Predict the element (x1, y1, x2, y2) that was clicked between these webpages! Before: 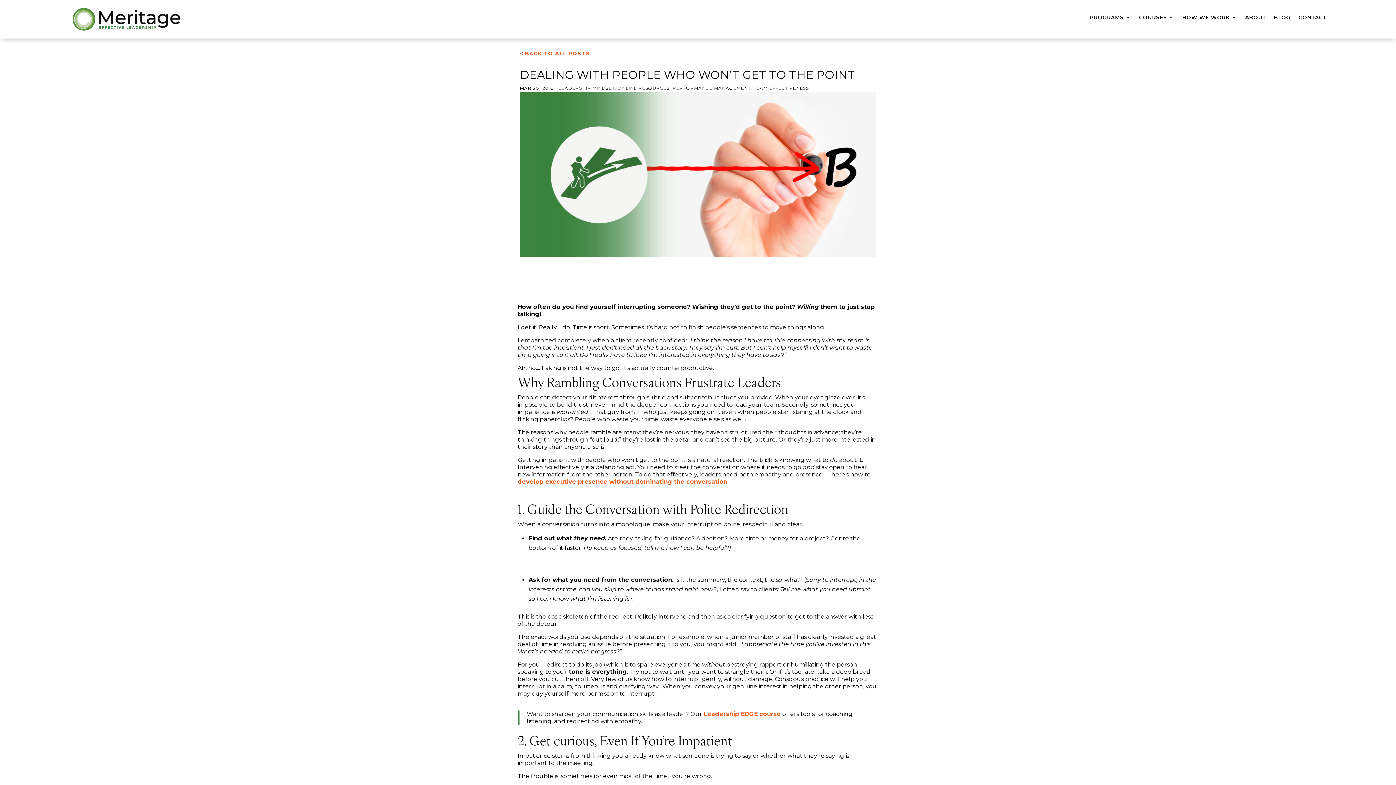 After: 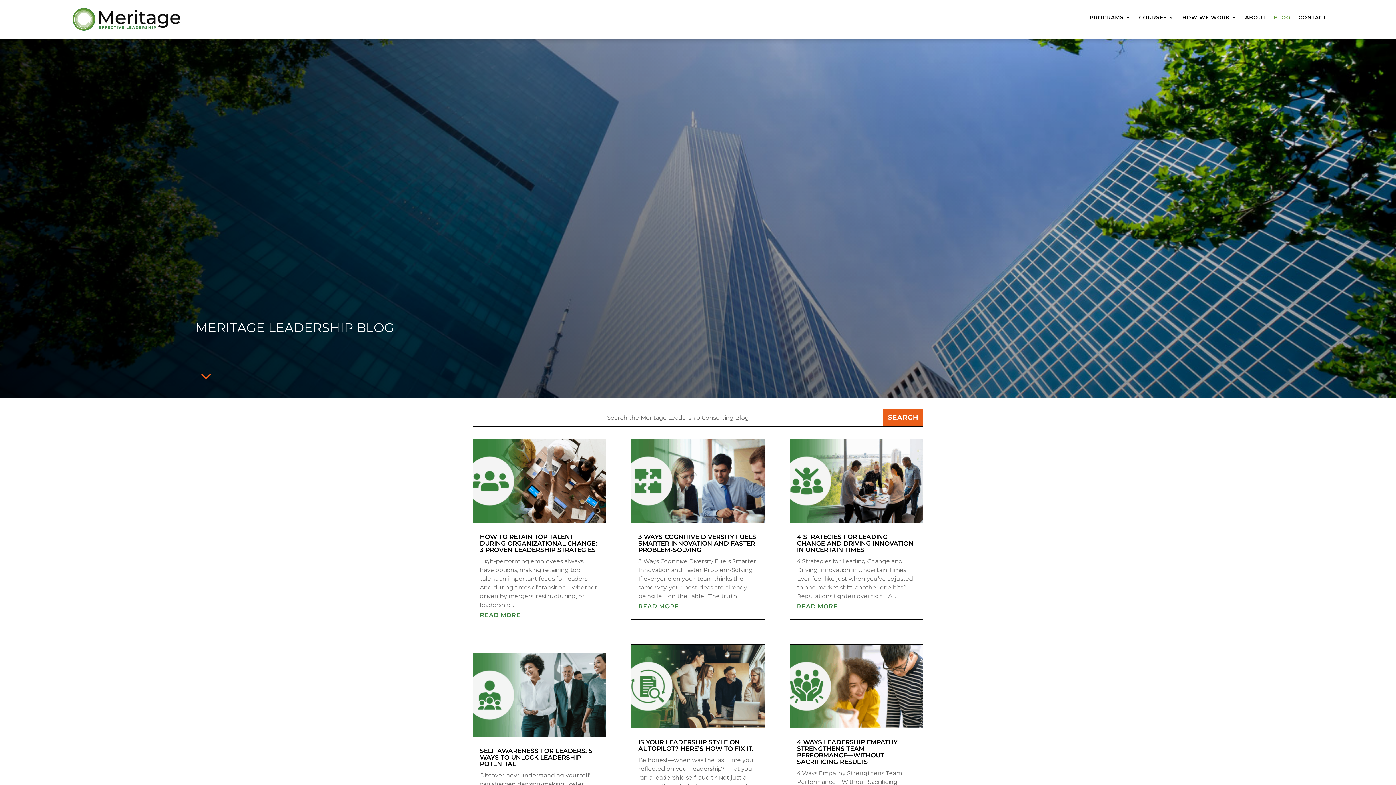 Action: label: < BACK TO ALL POSTS bbox: (520, 50, 590, 56)